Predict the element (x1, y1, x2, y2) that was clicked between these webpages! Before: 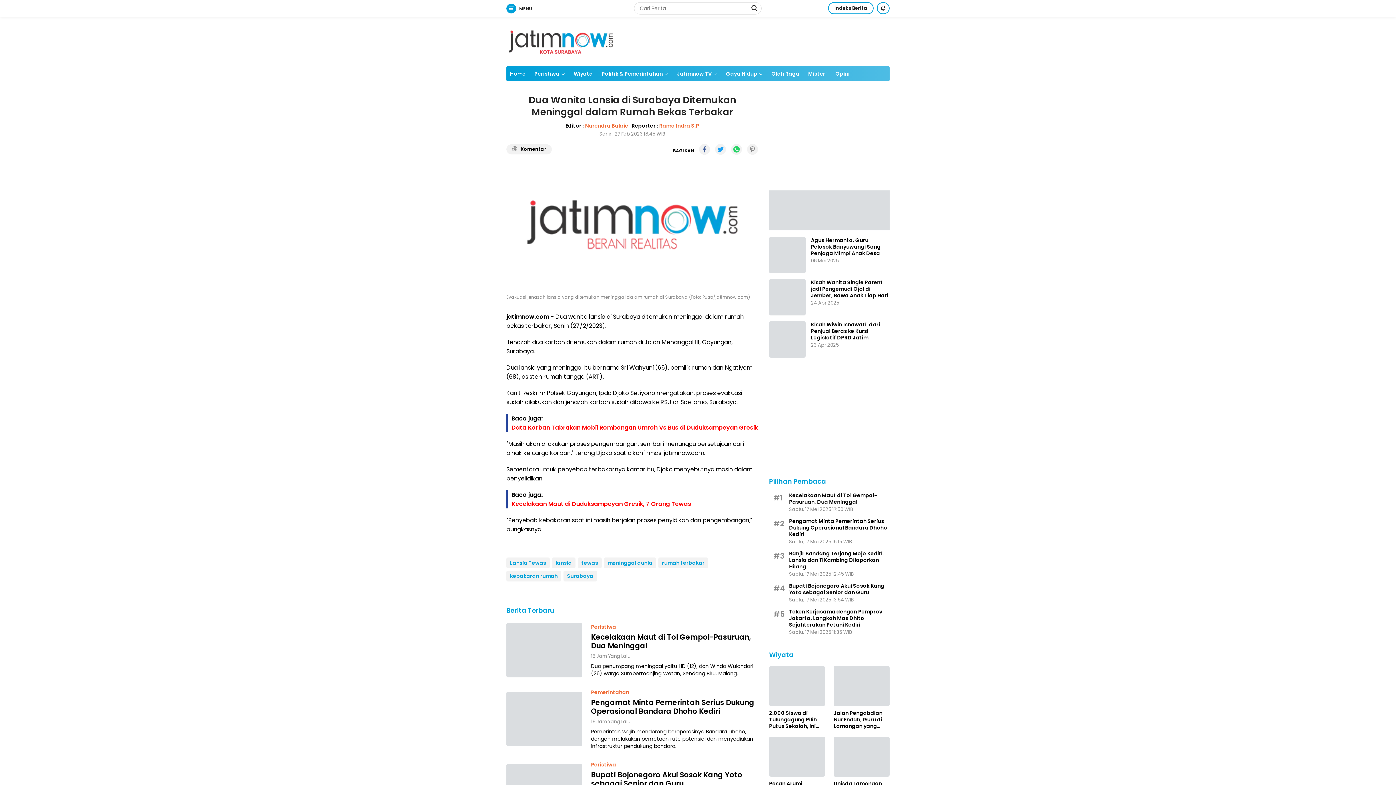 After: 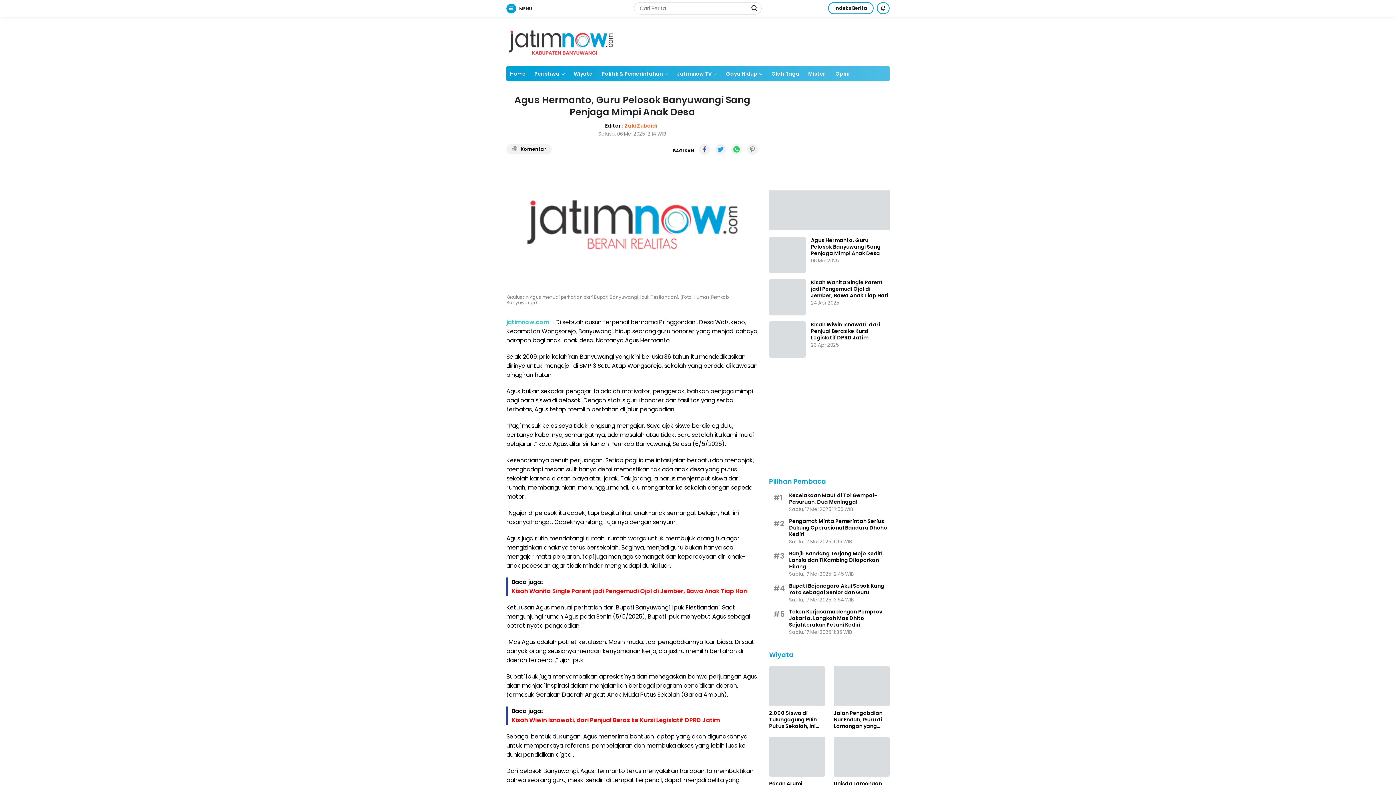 Action: bbox: (769, 237, 805, 273)